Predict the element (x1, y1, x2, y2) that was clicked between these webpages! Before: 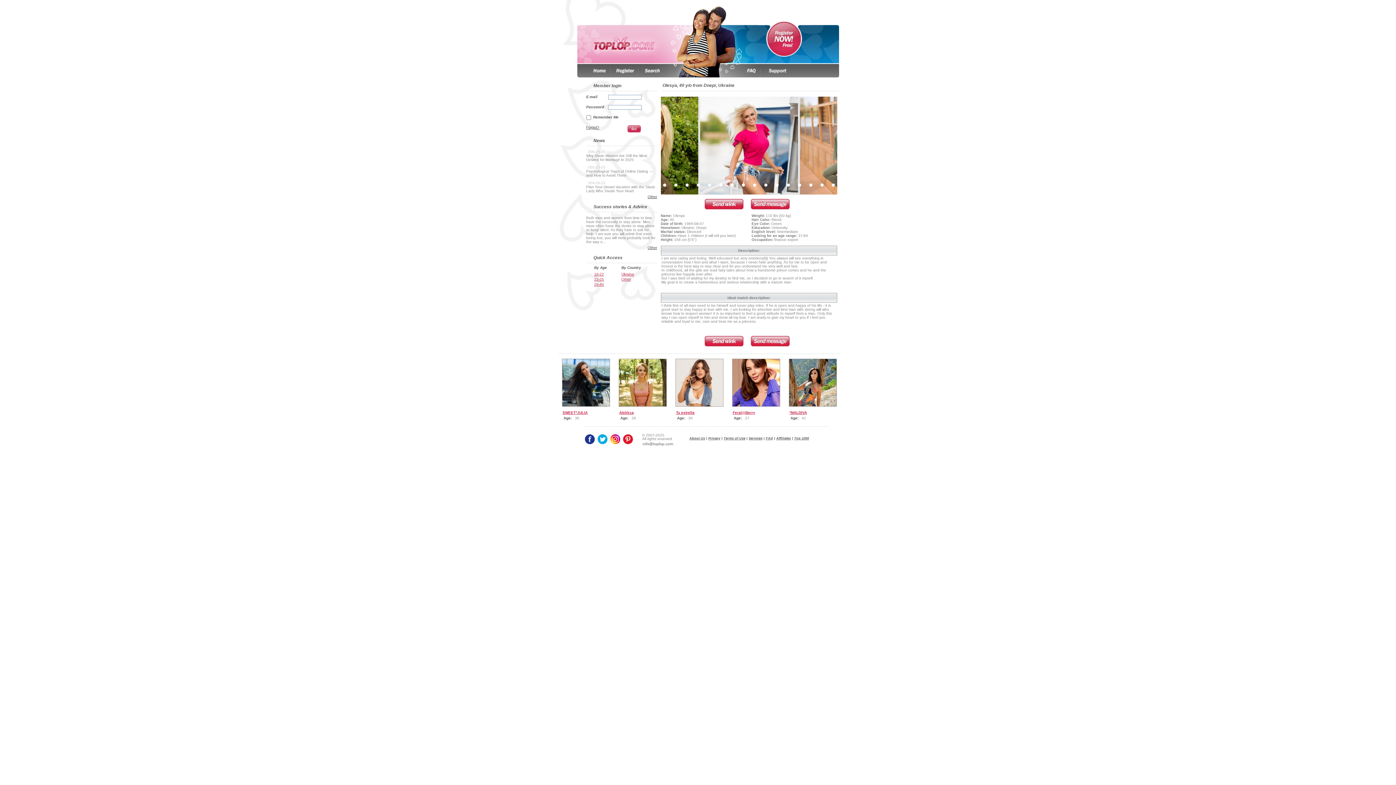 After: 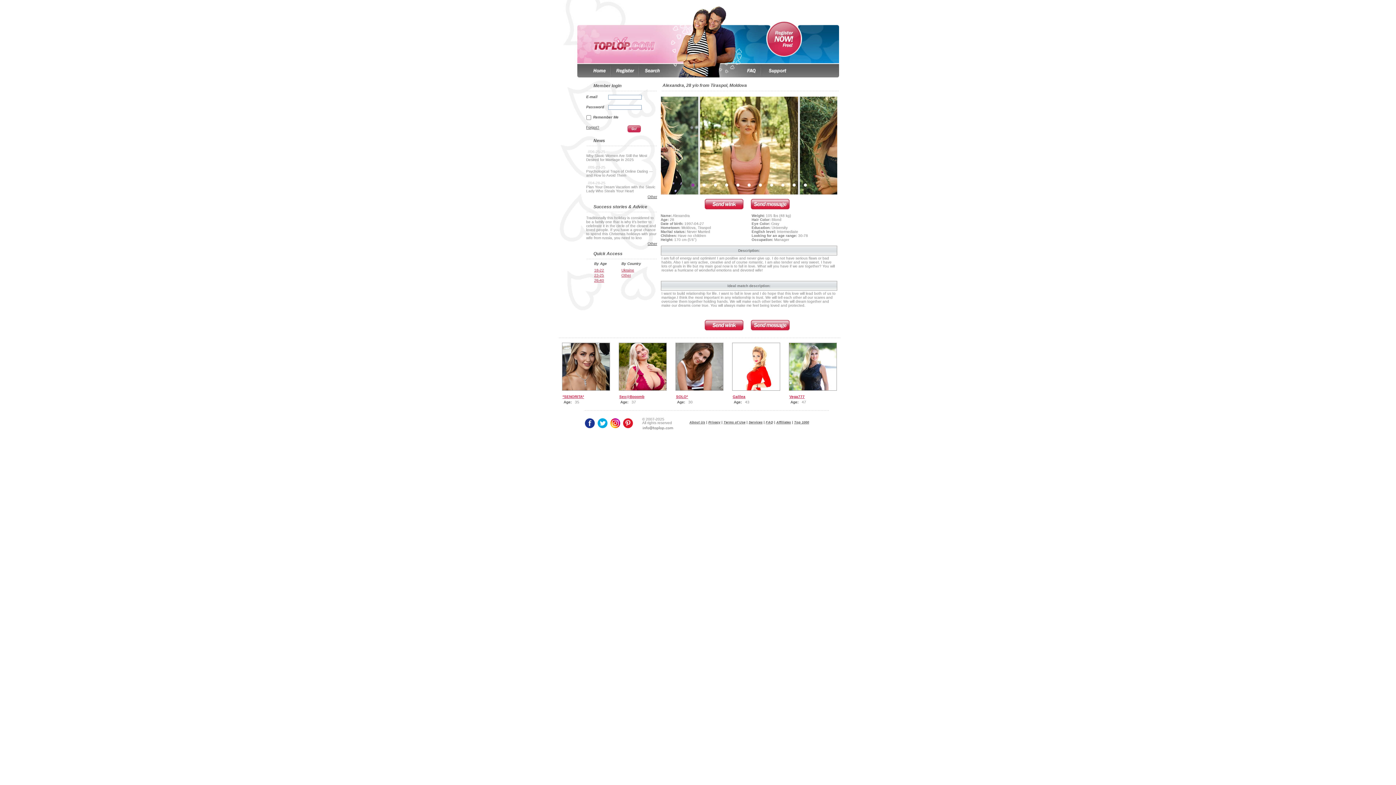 Action: bbox: (619, 403, 666, 407)